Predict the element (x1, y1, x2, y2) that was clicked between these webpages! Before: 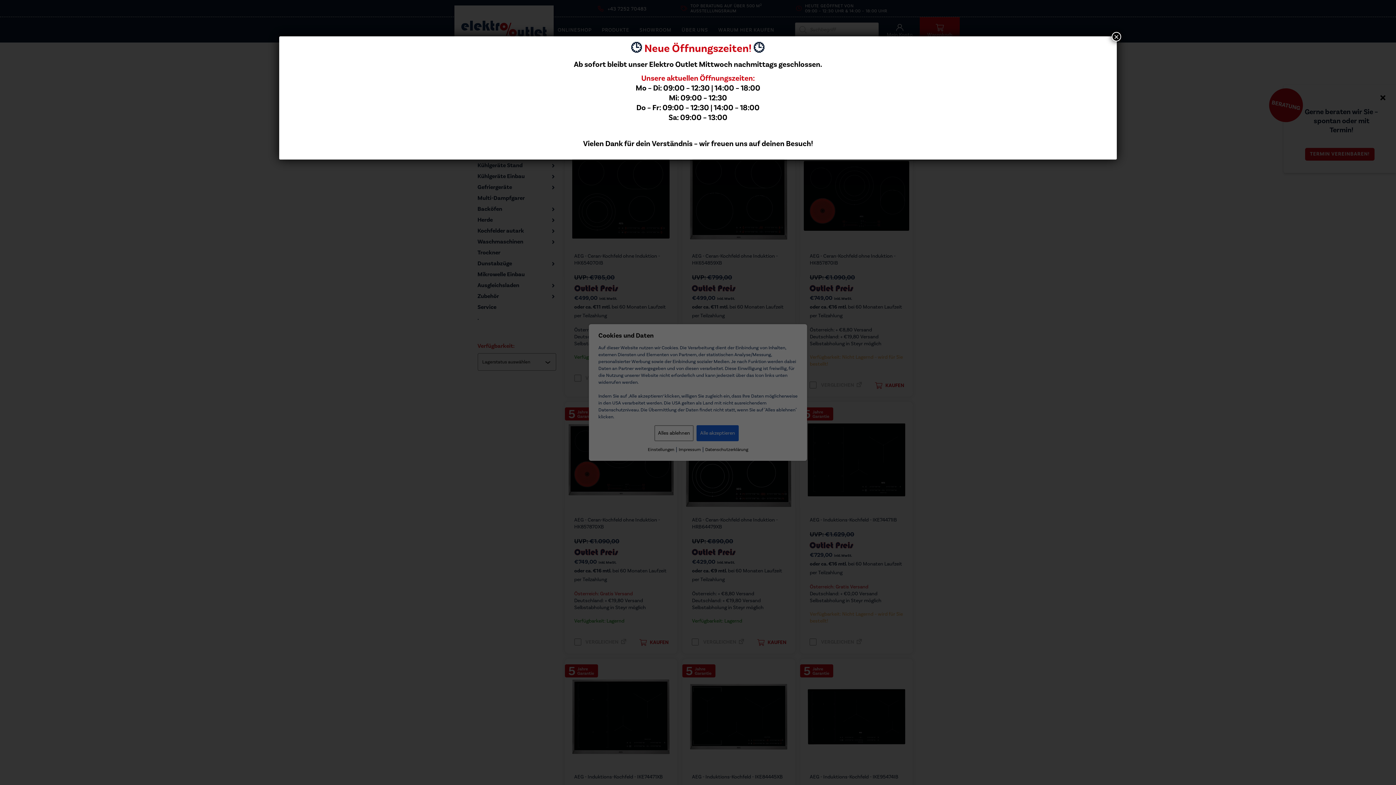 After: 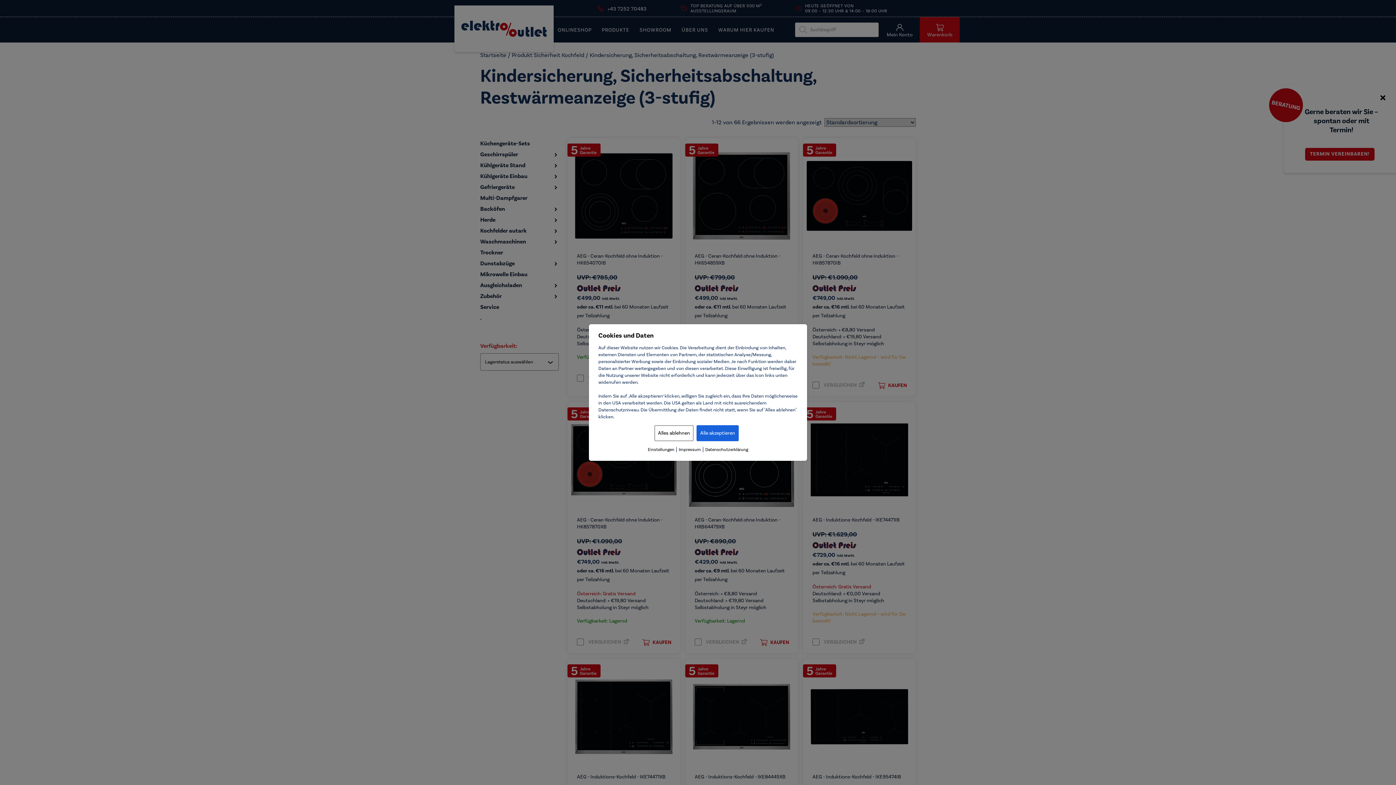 Action: bbox: (1112, 32, 1121, 41) label: Schließen